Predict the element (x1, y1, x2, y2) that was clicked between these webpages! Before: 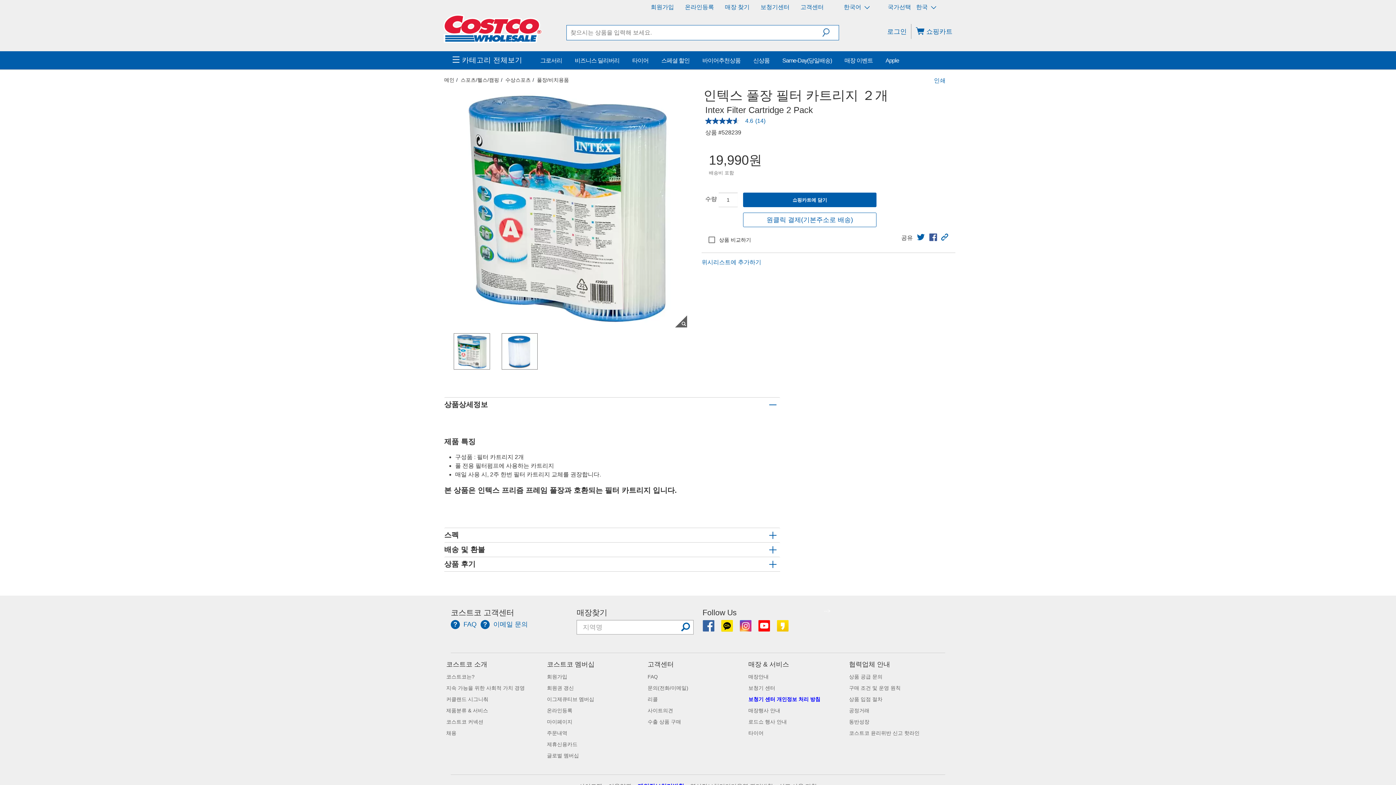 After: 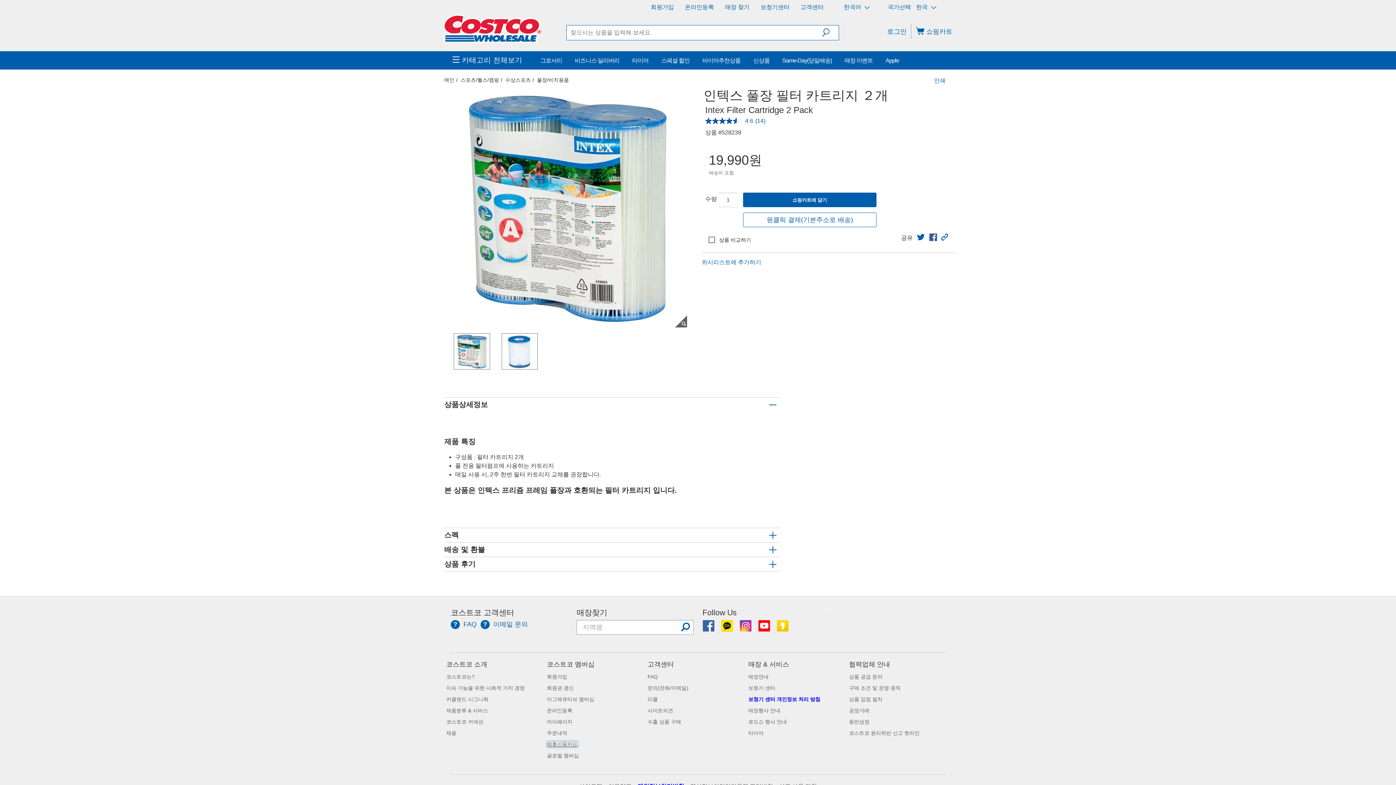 Action: label: 제휴신용카드 bbox: (547, 699, 577, 705)